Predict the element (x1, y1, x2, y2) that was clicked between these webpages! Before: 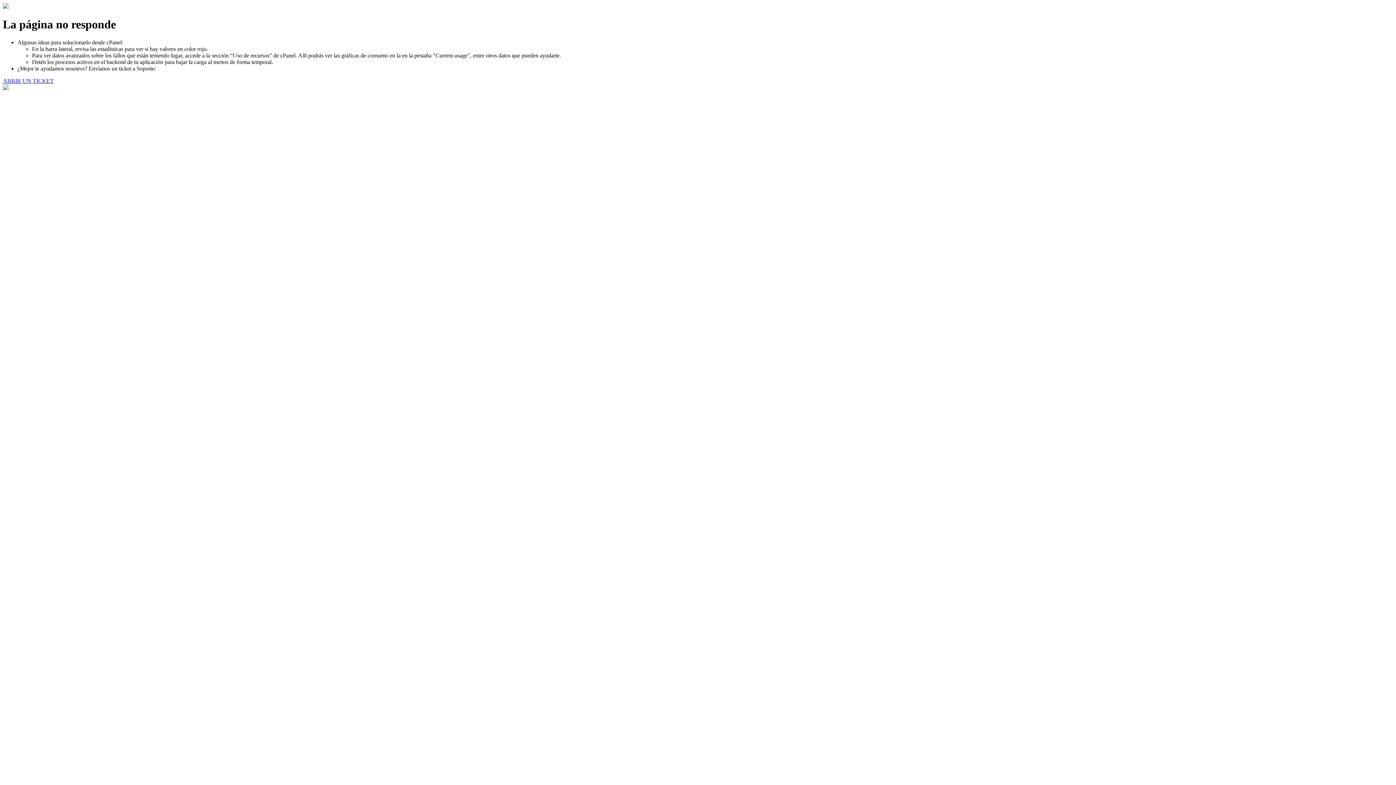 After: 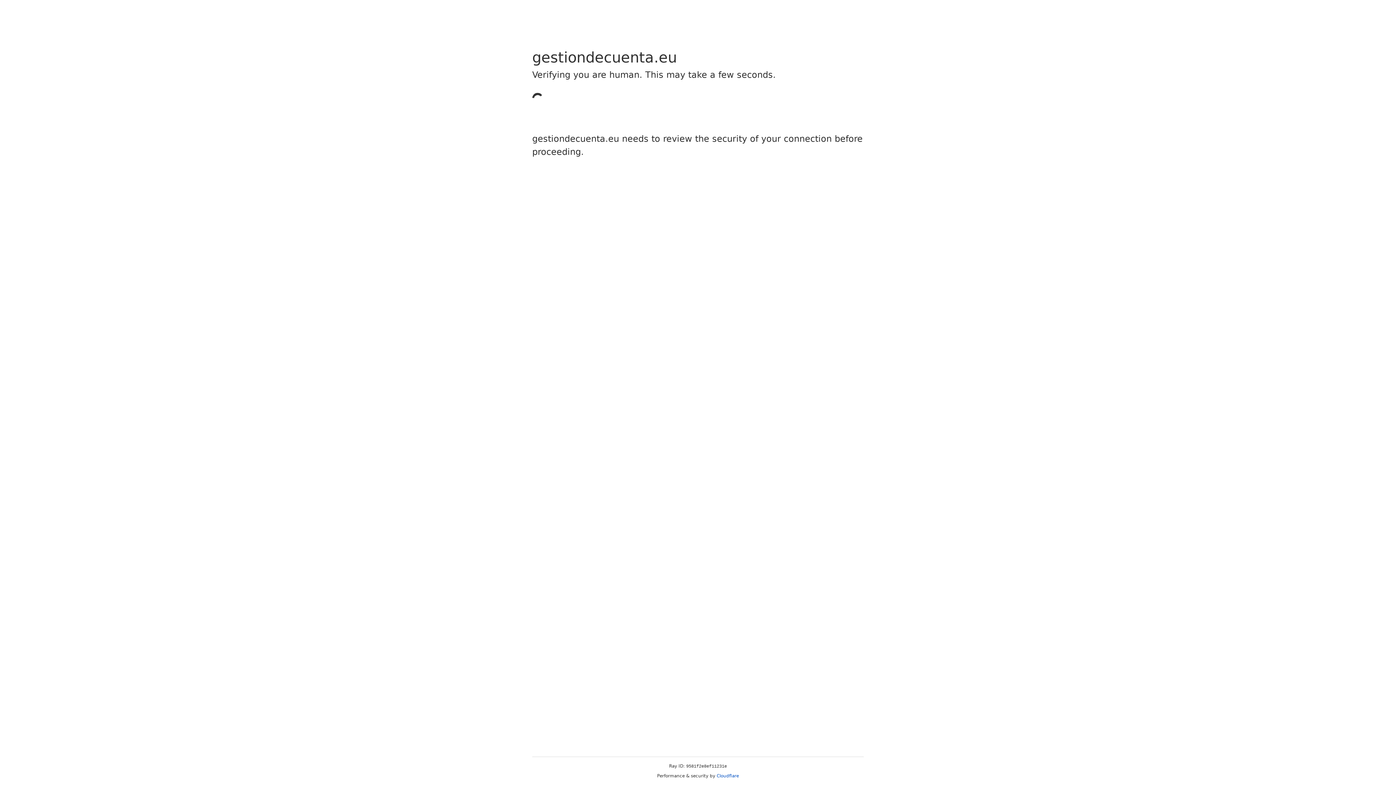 Action: bbox: (2, 77, 53, 83) label: ABRIR UN TICKET